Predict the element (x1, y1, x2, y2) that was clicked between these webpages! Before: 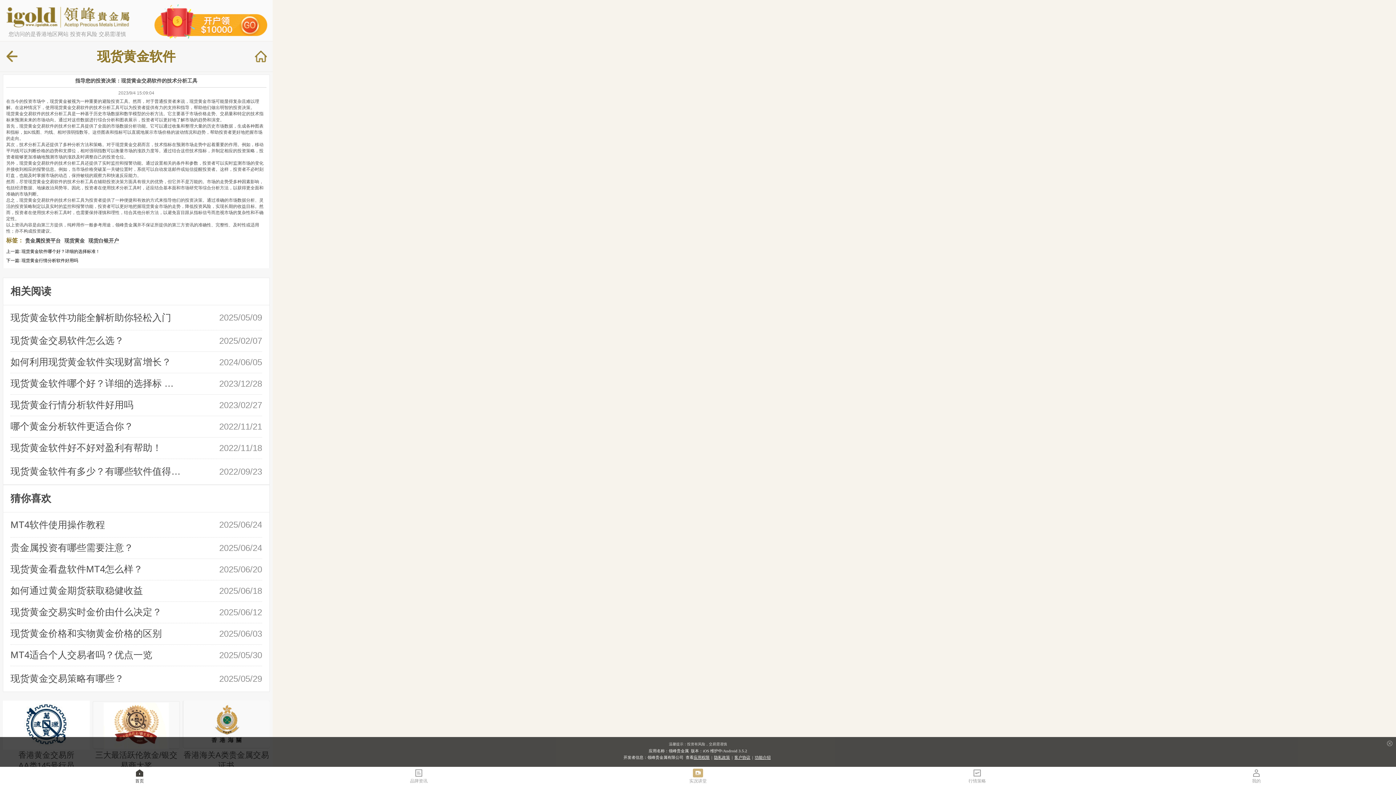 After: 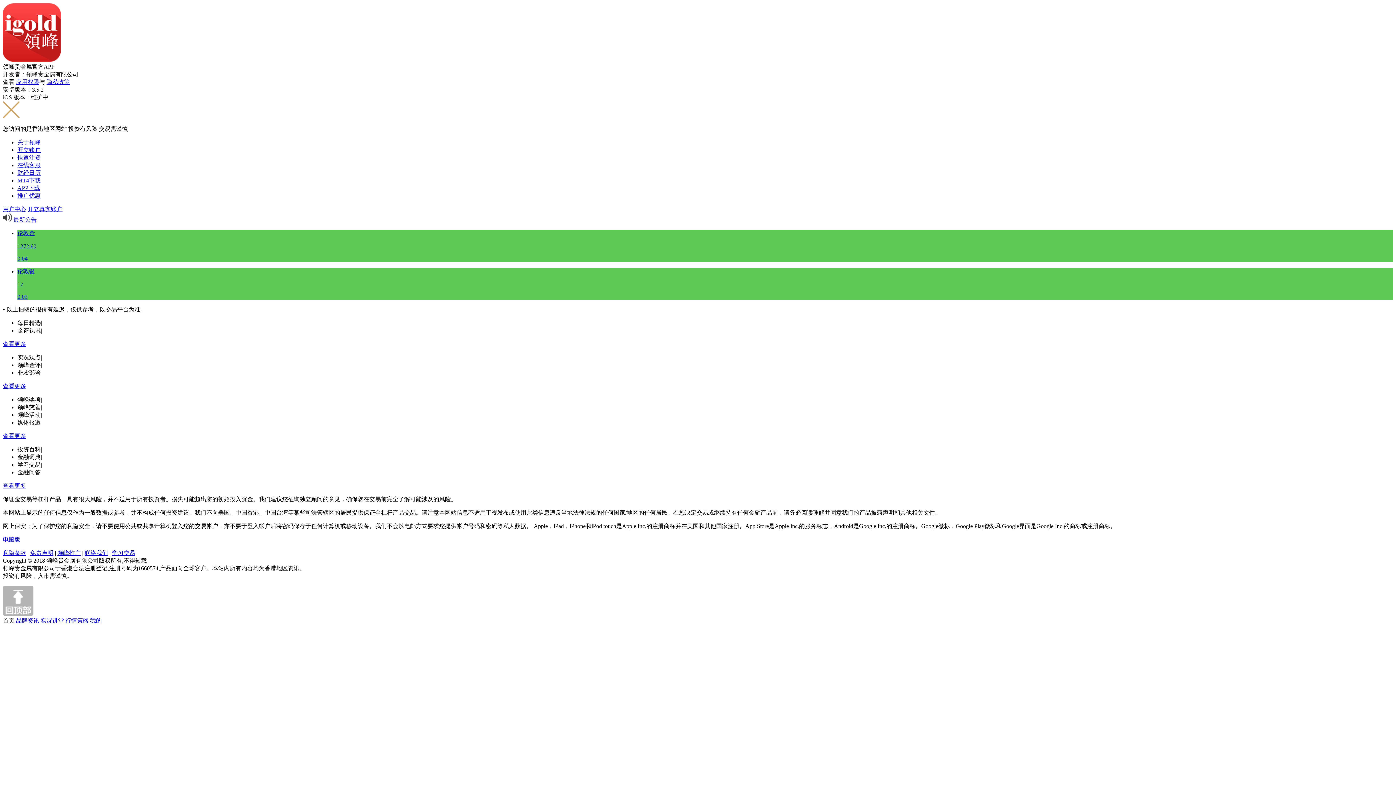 Action: bbox: (255, 50, 267, 62)